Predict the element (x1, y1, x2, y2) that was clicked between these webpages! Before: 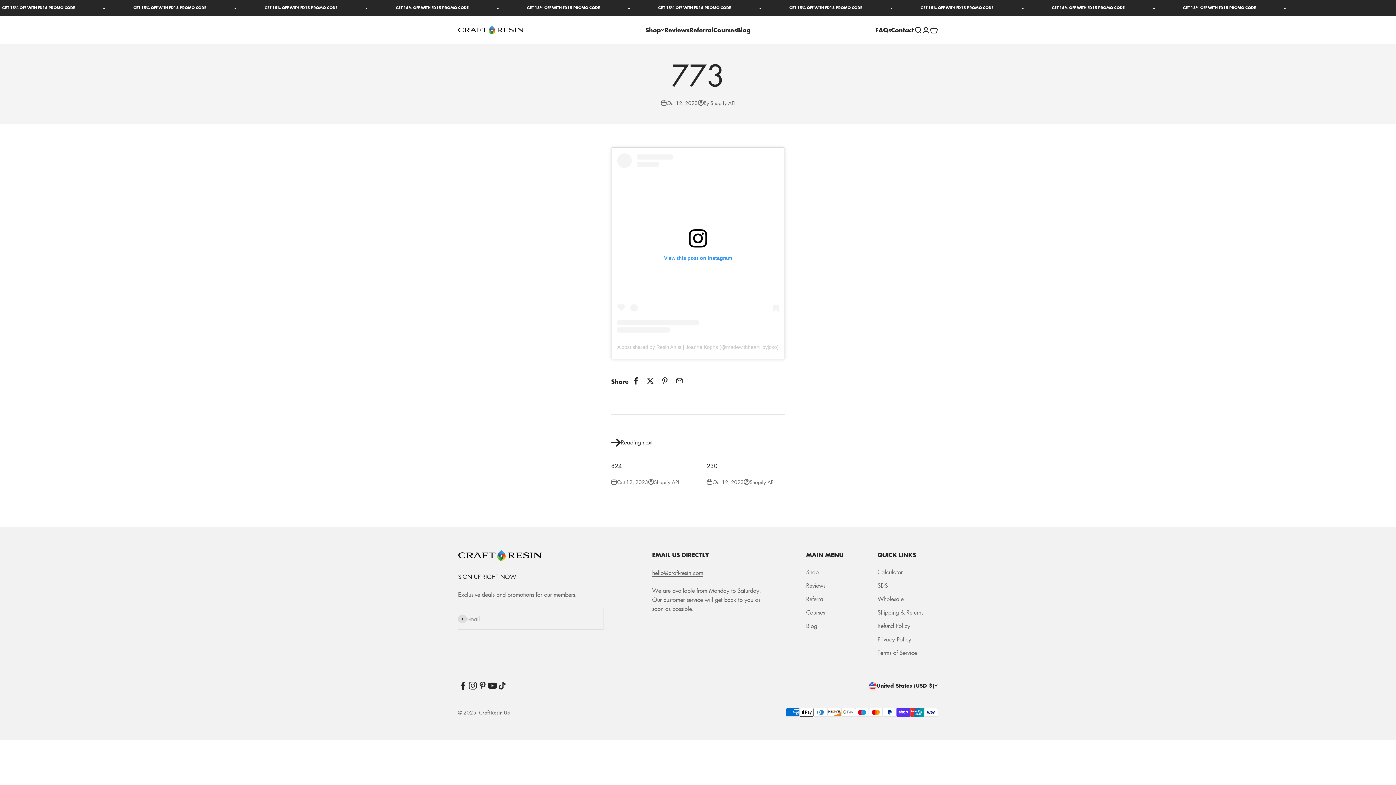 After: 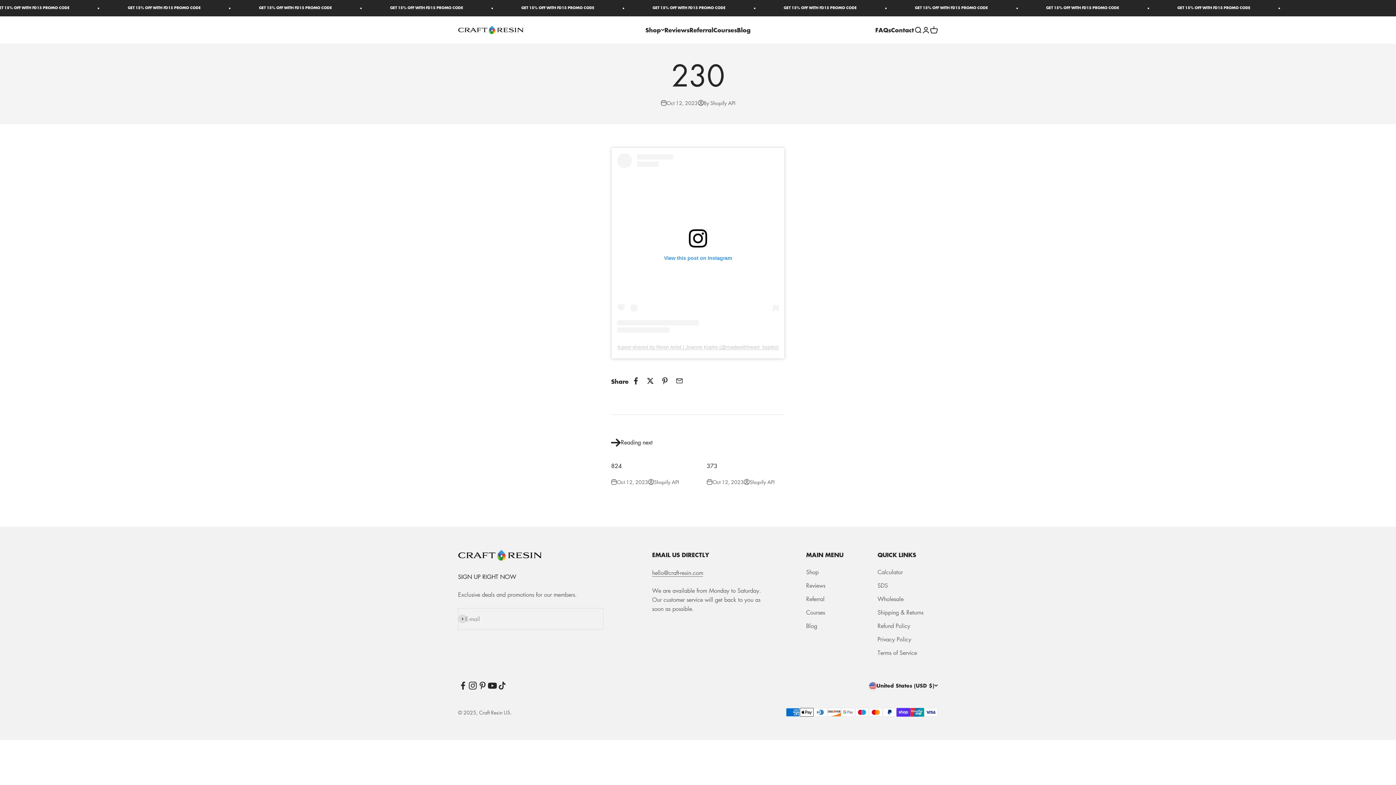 Action: label: 230 bbox: (706, 462, 717, 470)